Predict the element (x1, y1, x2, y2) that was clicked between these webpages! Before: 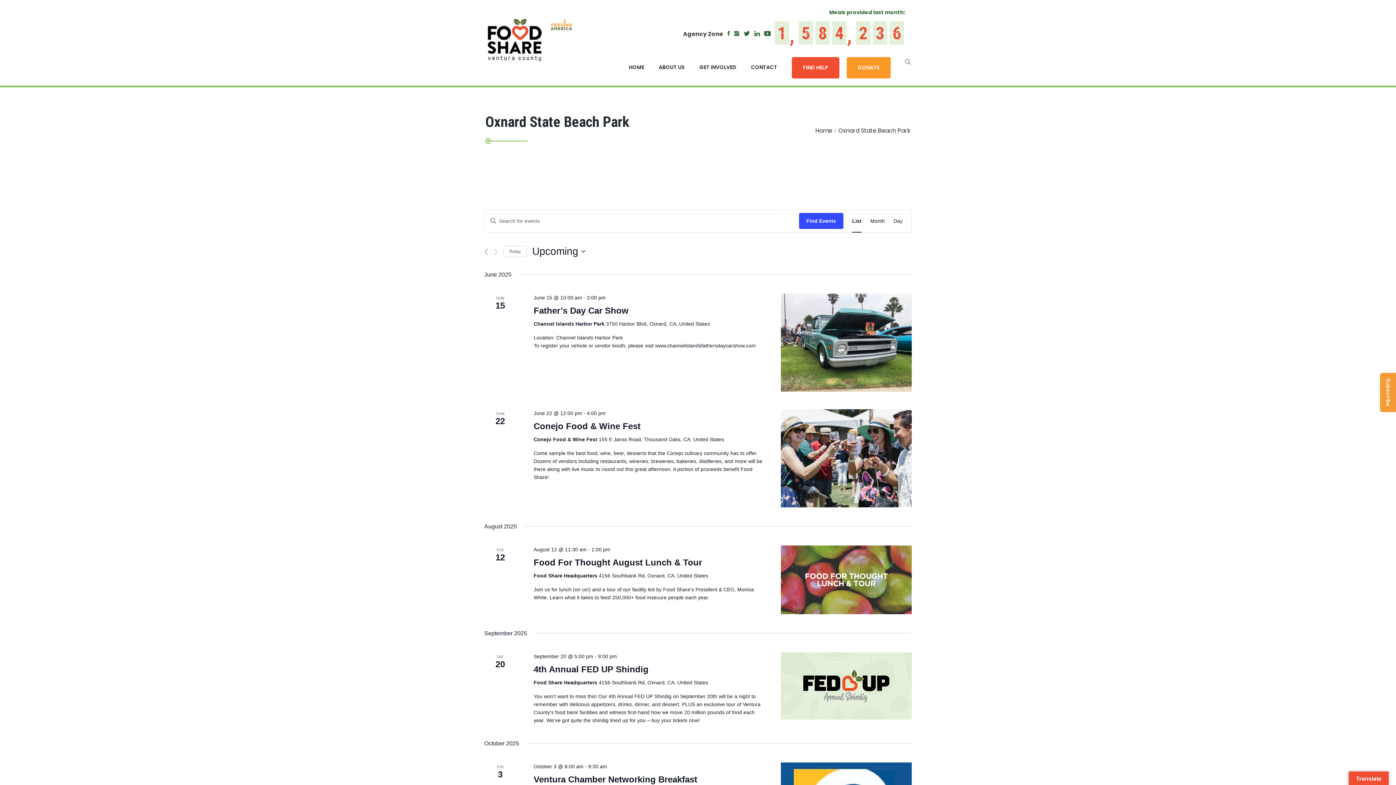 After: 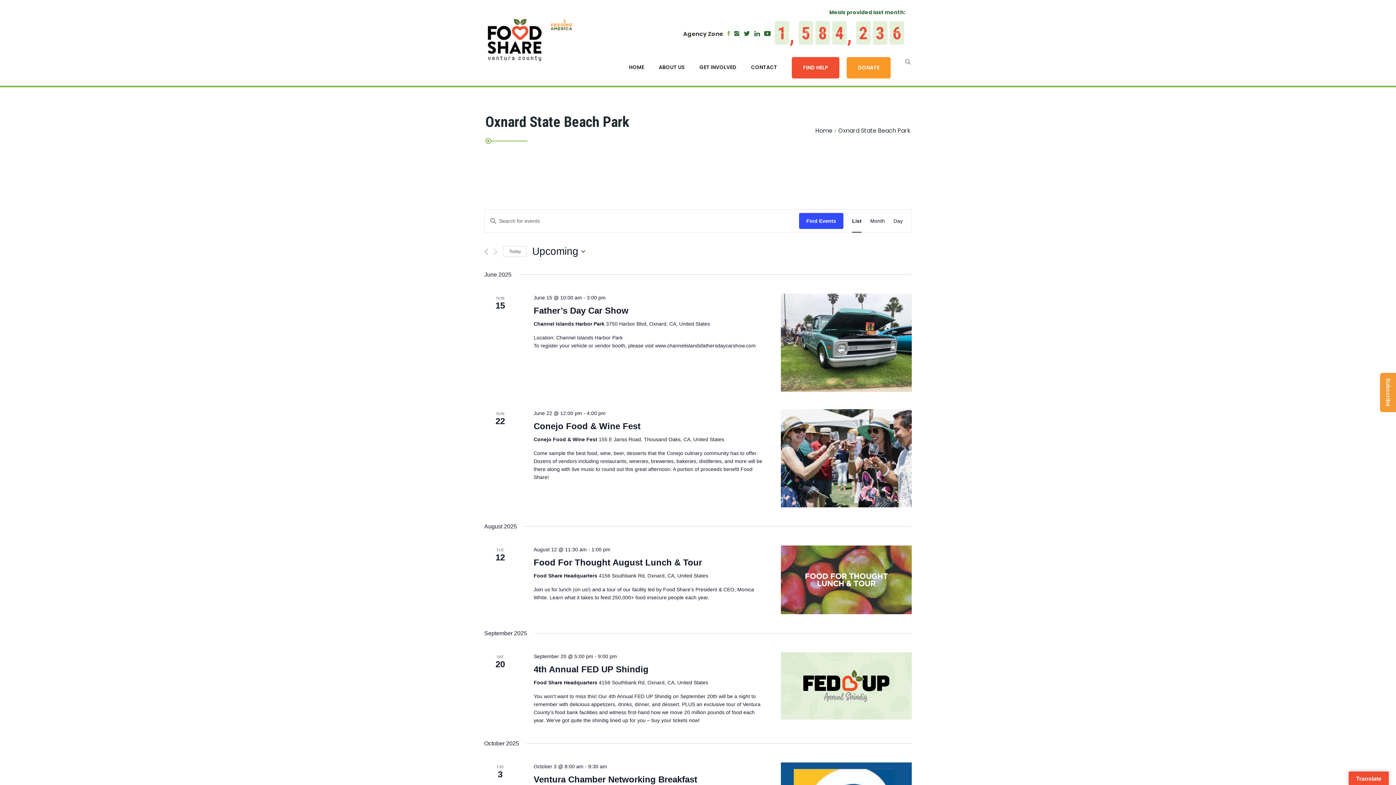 Action: bbox: (727, 29, 730, 38)